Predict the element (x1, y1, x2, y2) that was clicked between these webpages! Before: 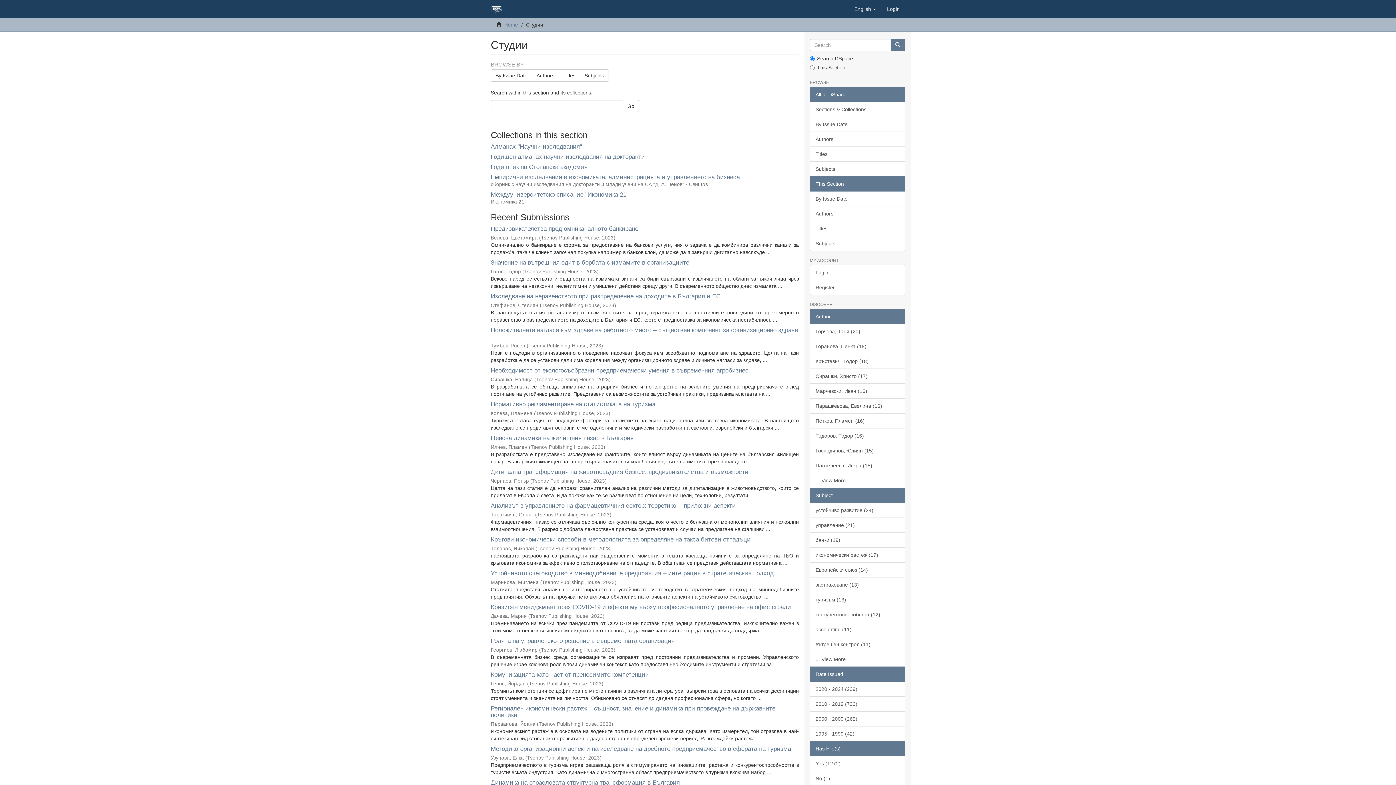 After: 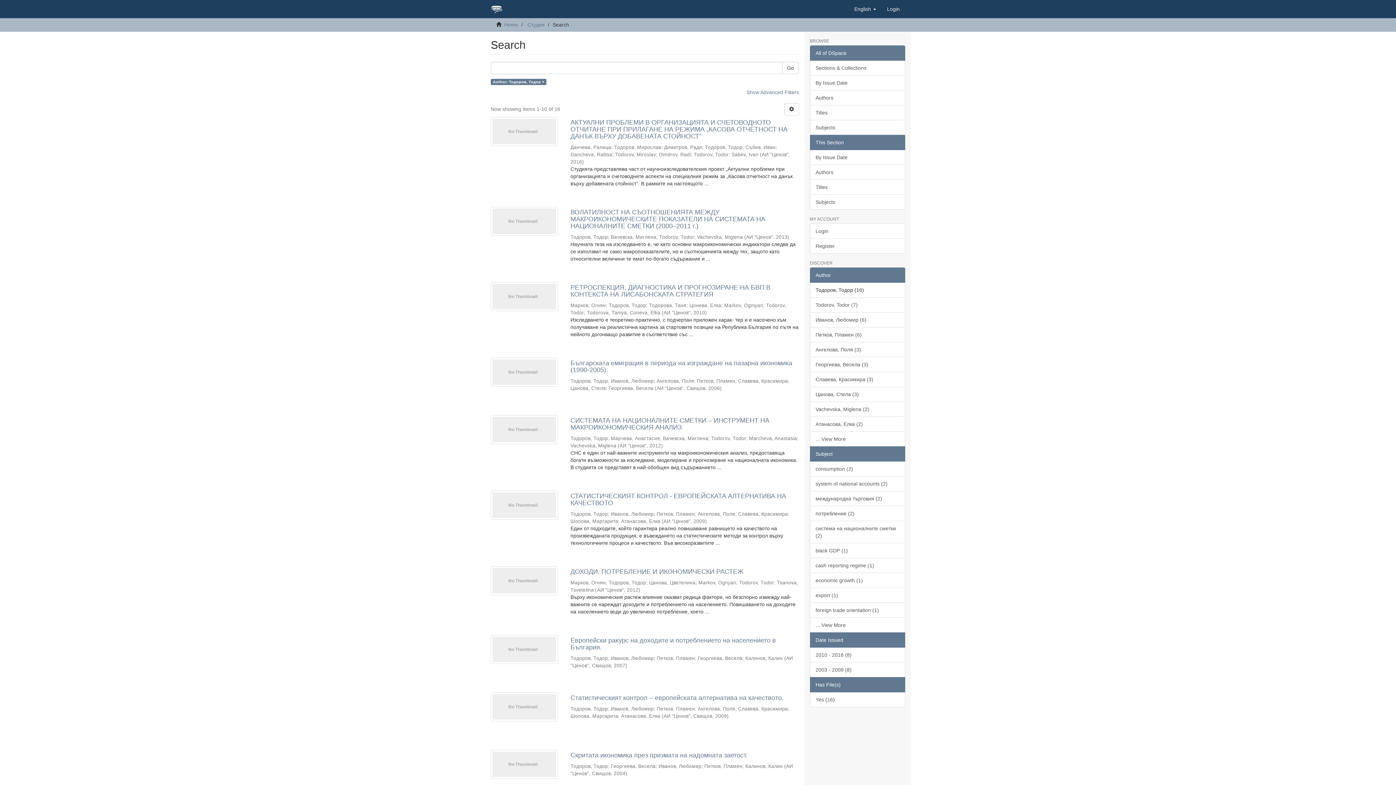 Action: bbox: (810, 428, 905, 443) label: Тодоров, Тодор (16)